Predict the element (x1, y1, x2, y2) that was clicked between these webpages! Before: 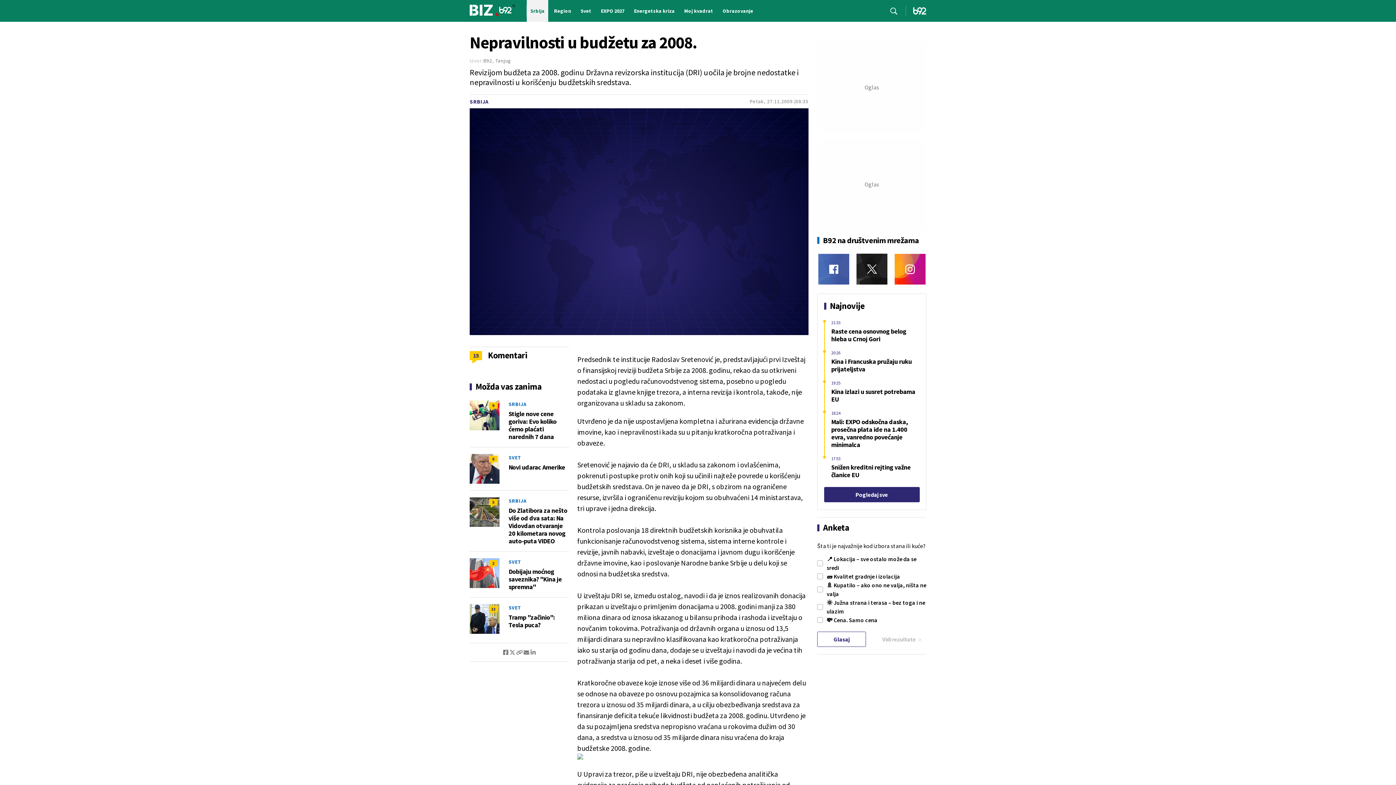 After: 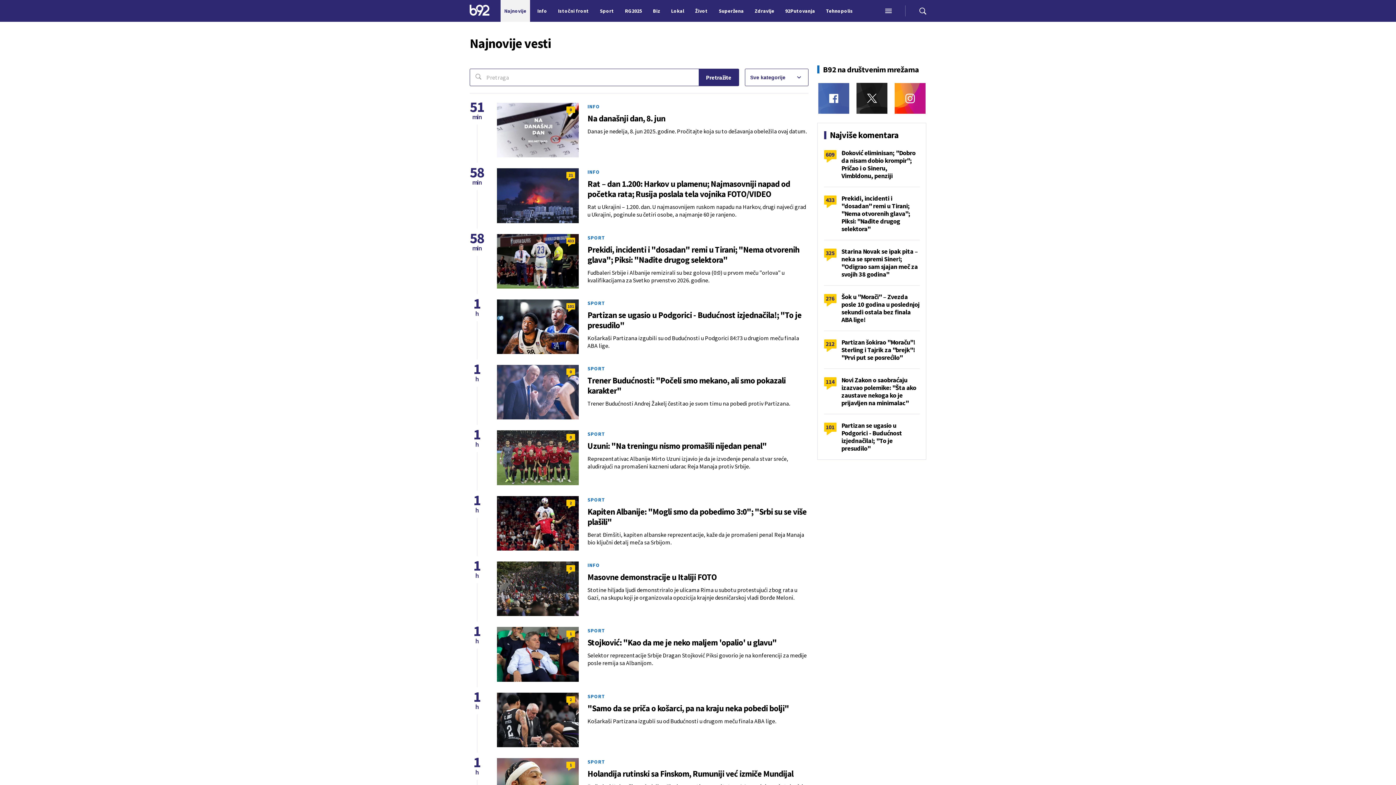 Action: bbox: (890, 7, 897, 14)